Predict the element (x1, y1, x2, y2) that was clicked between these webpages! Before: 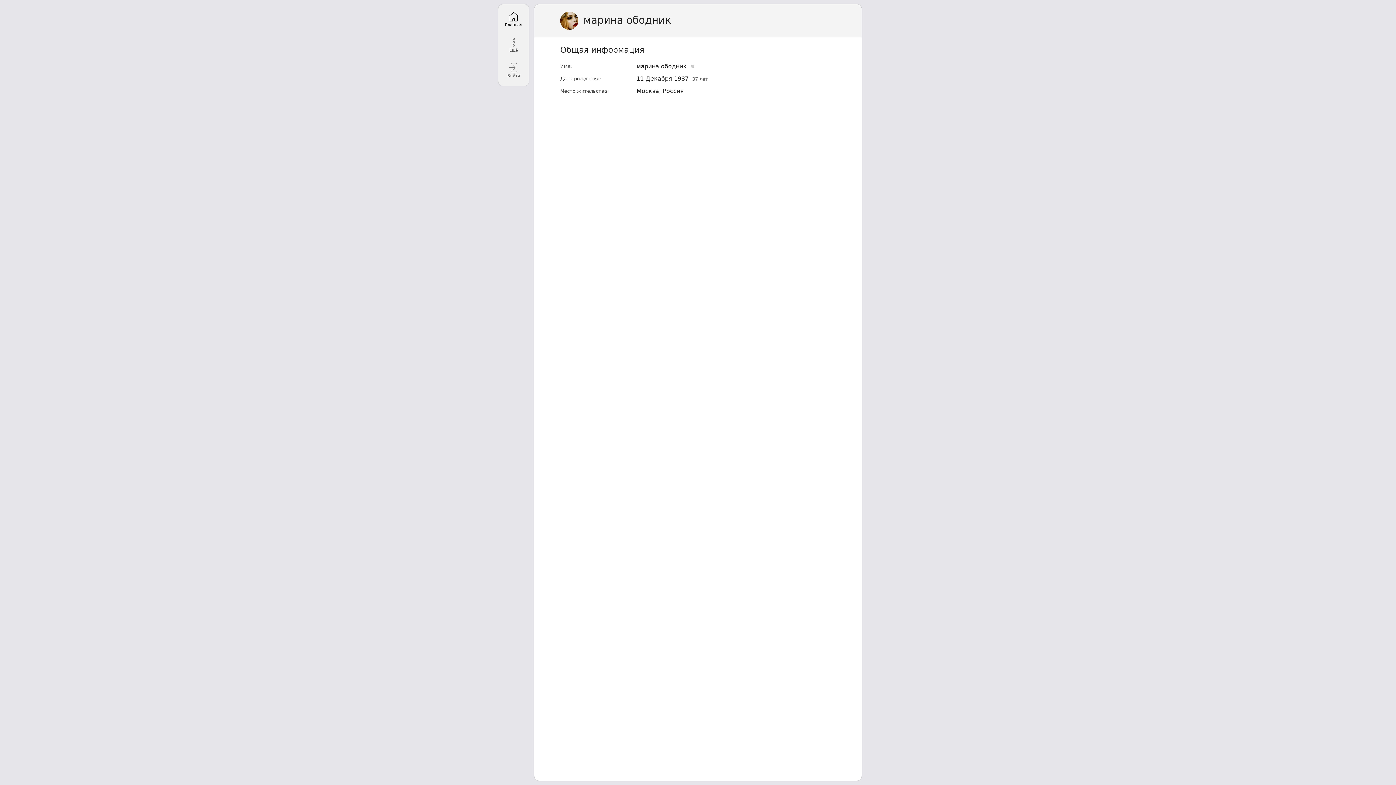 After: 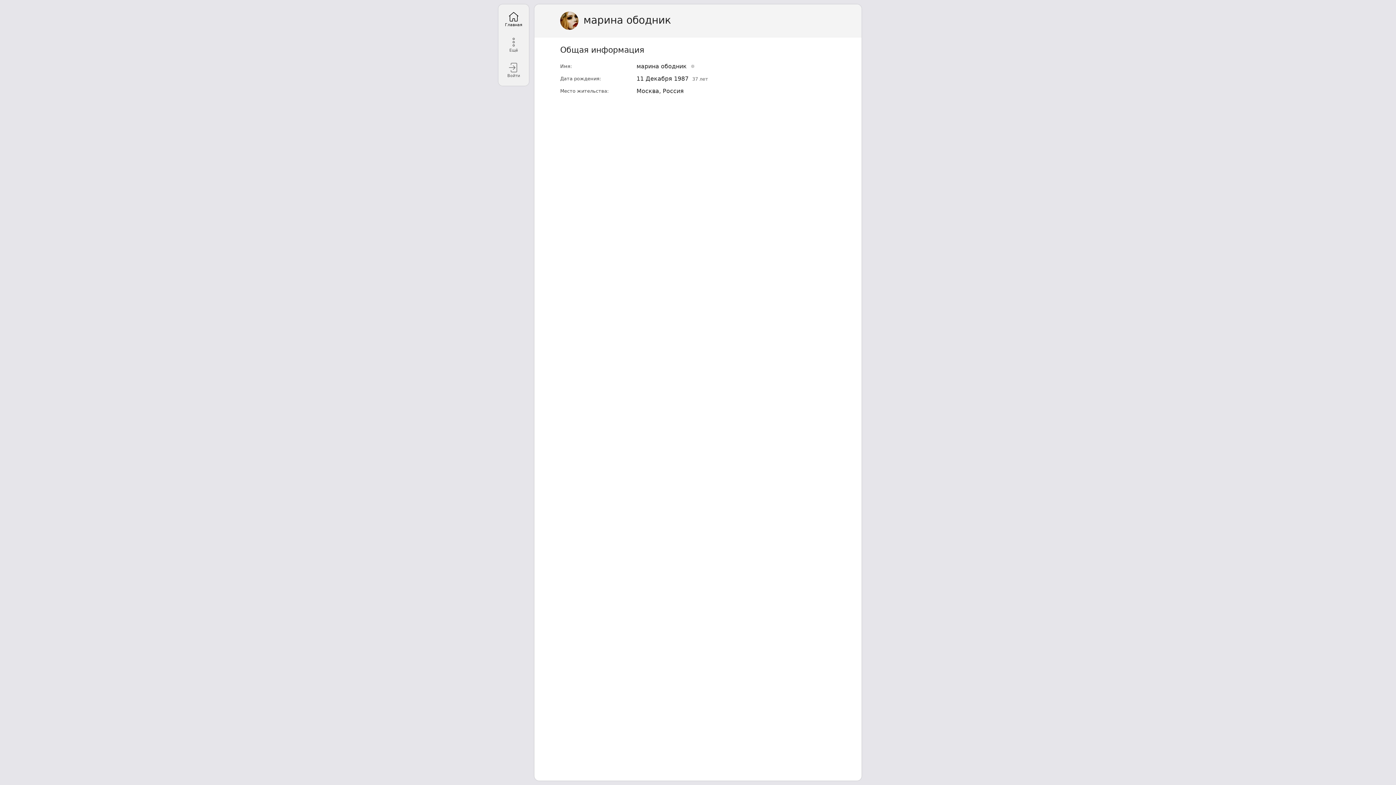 Action: label: Главная bbox: (498, 6, 529, 32)